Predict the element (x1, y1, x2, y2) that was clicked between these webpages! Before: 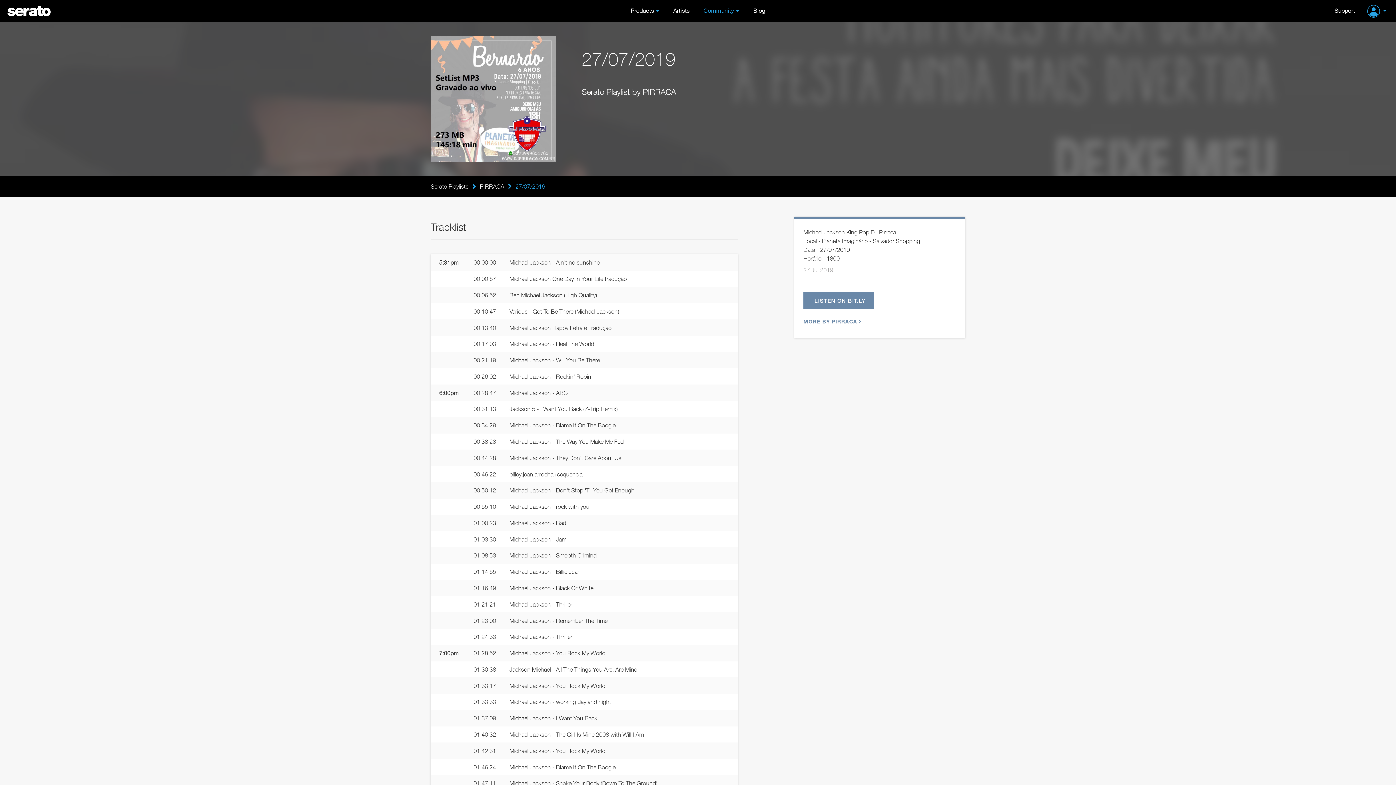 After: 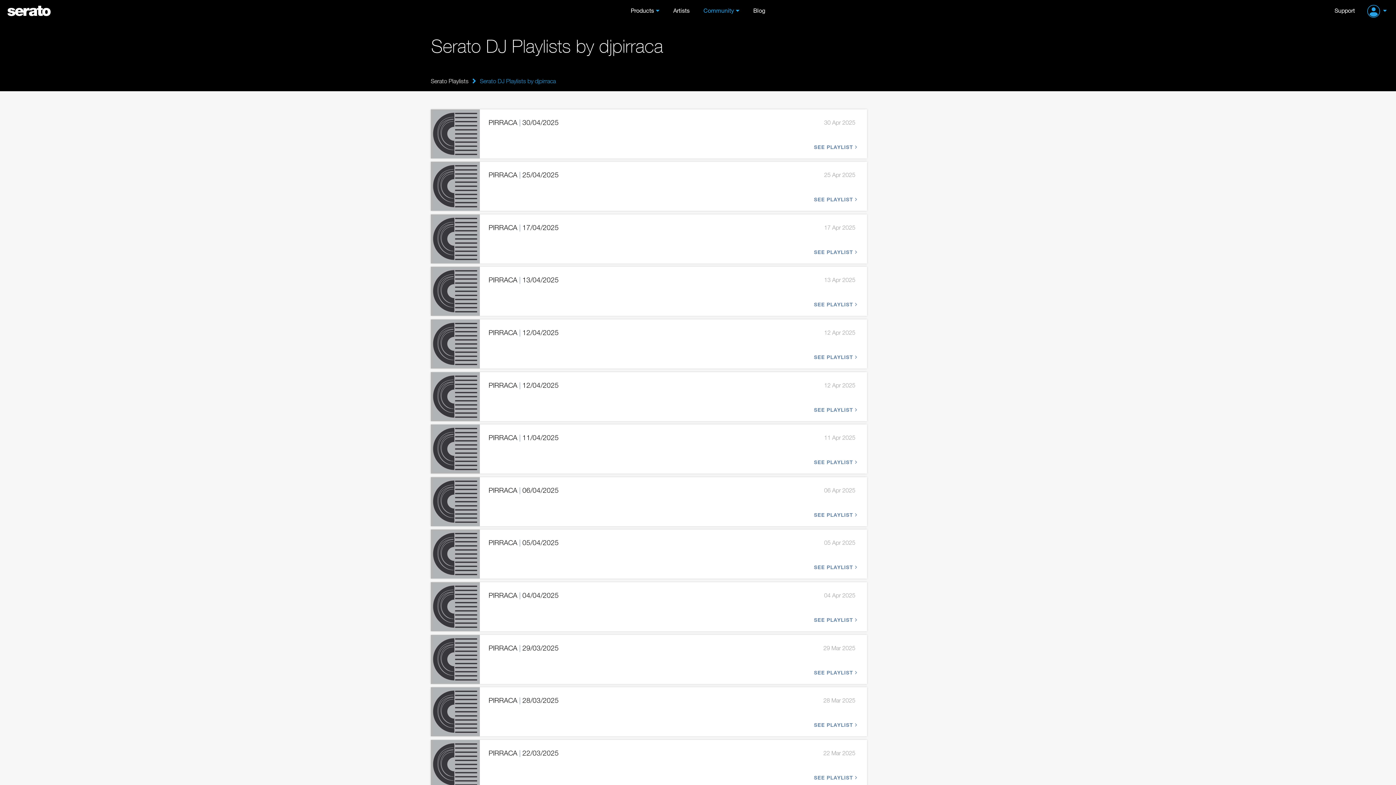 Action: bbox: (803, 317, 859, 326) label: MORE BY PIRRACA